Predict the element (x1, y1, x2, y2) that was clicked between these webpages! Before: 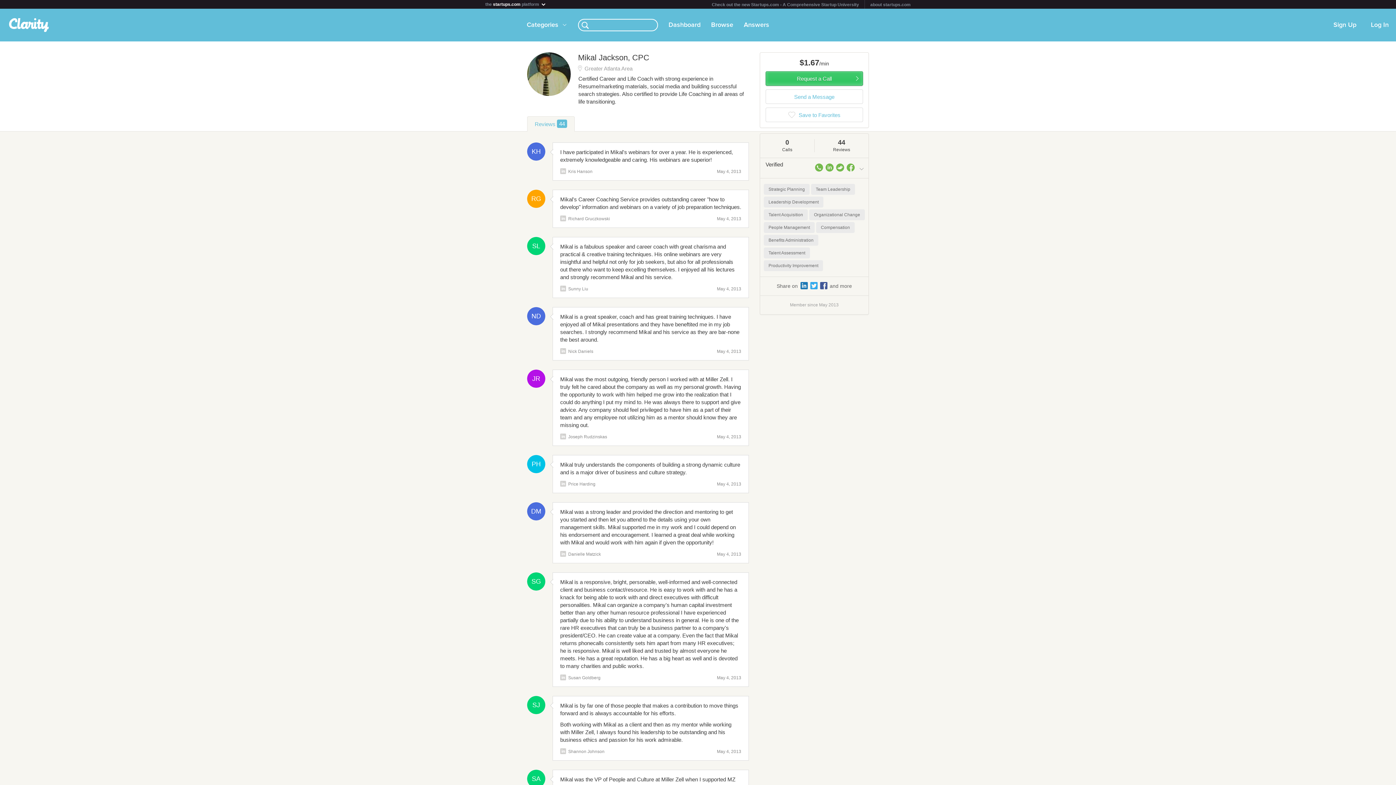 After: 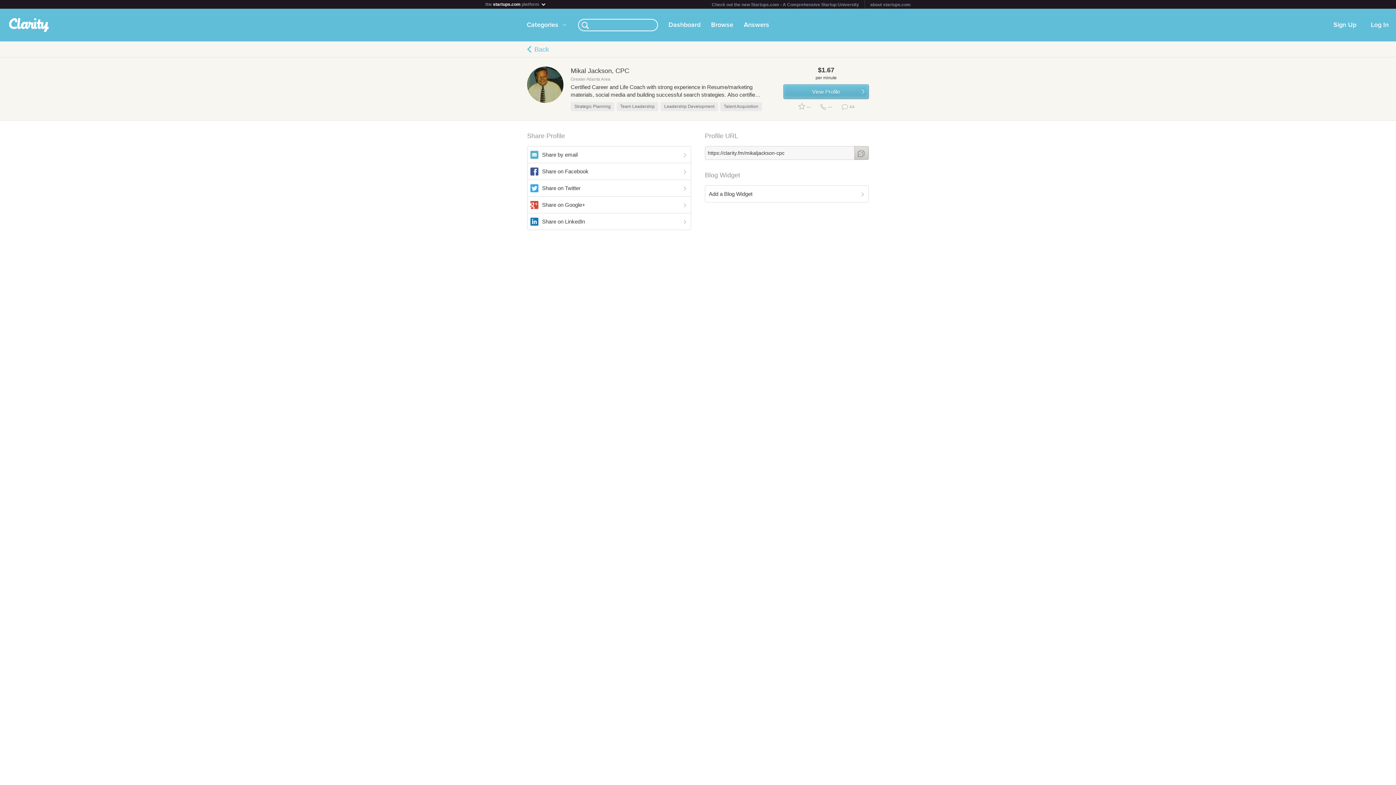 Action: label: Share on    and more bbox: (760, 277, 868, 295)